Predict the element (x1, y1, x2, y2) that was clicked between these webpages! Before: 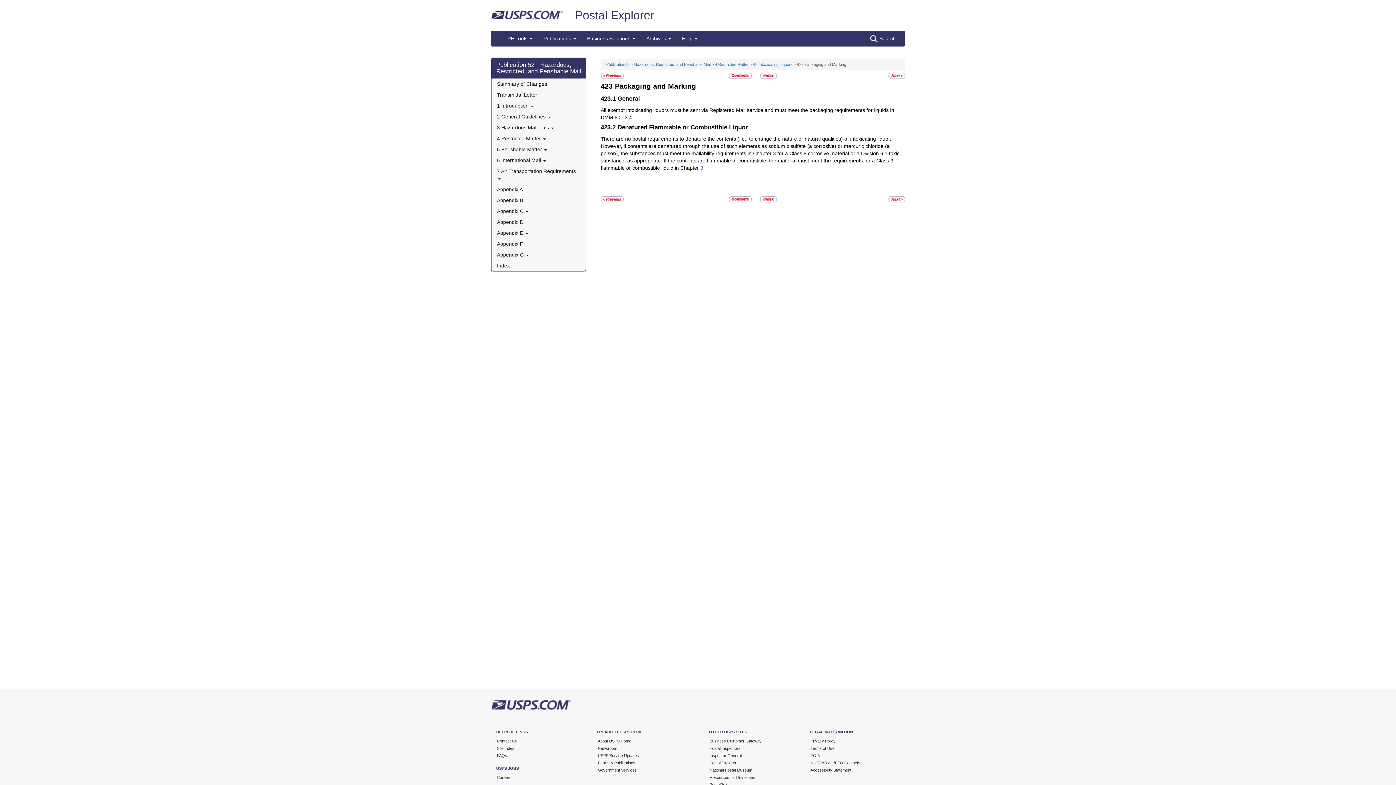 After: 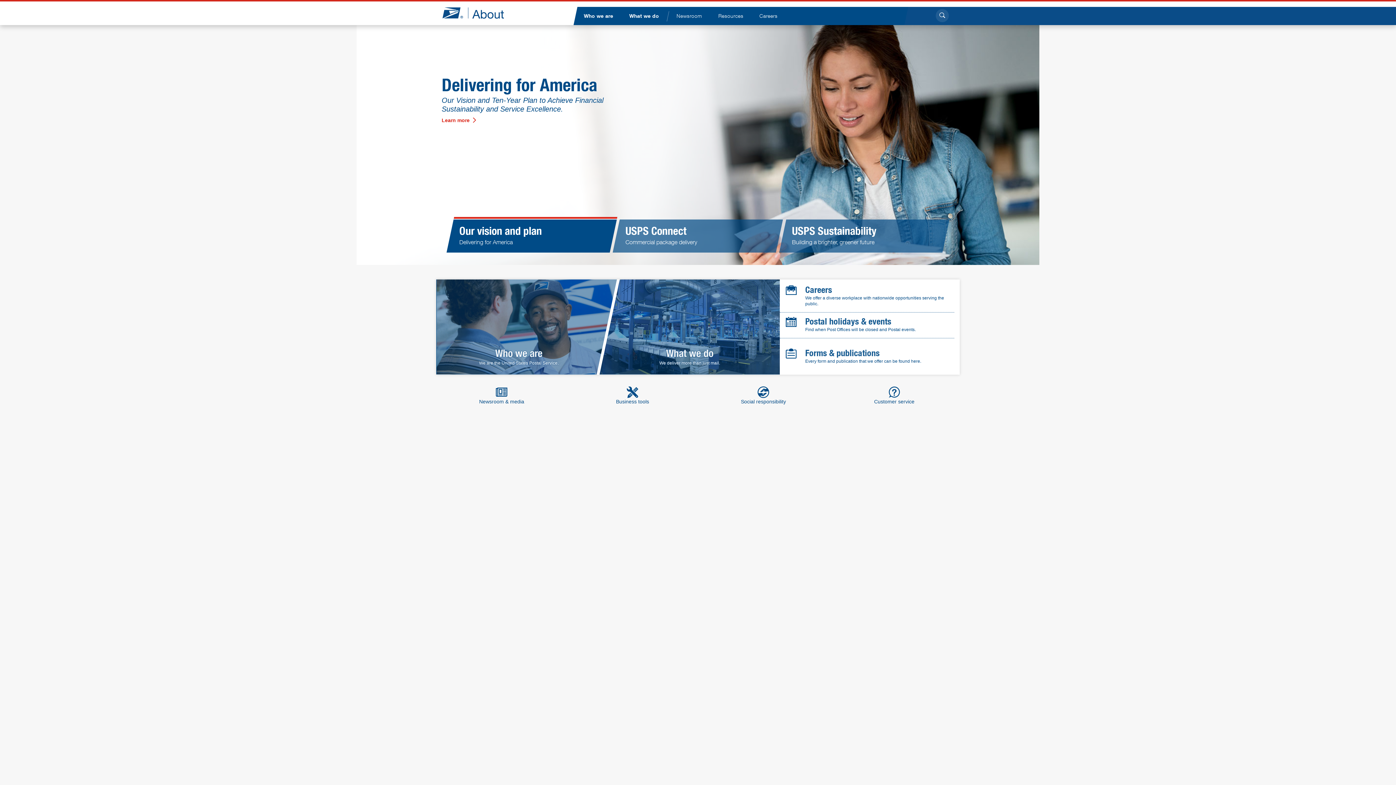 Action: label: About USPS Home bbox: (598, 739, 631, 743)